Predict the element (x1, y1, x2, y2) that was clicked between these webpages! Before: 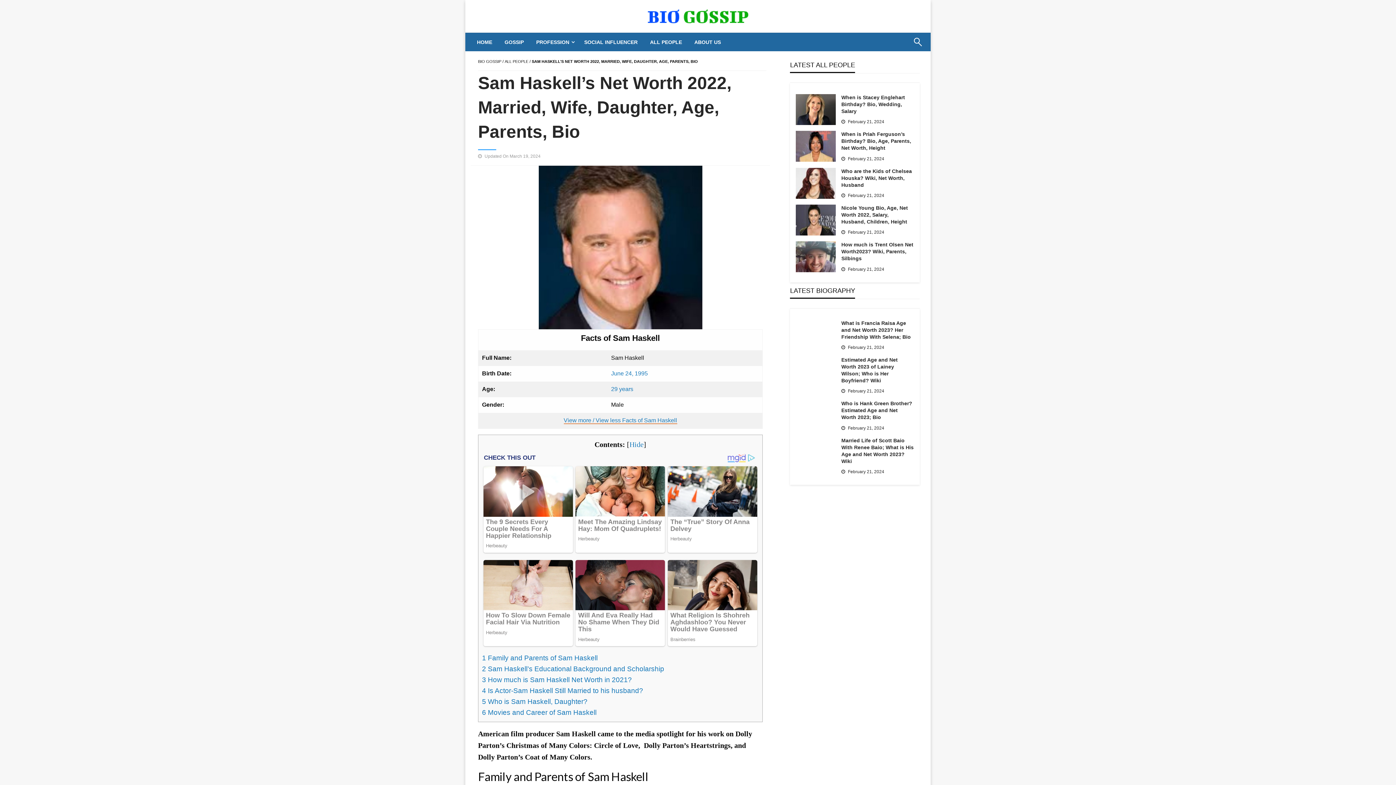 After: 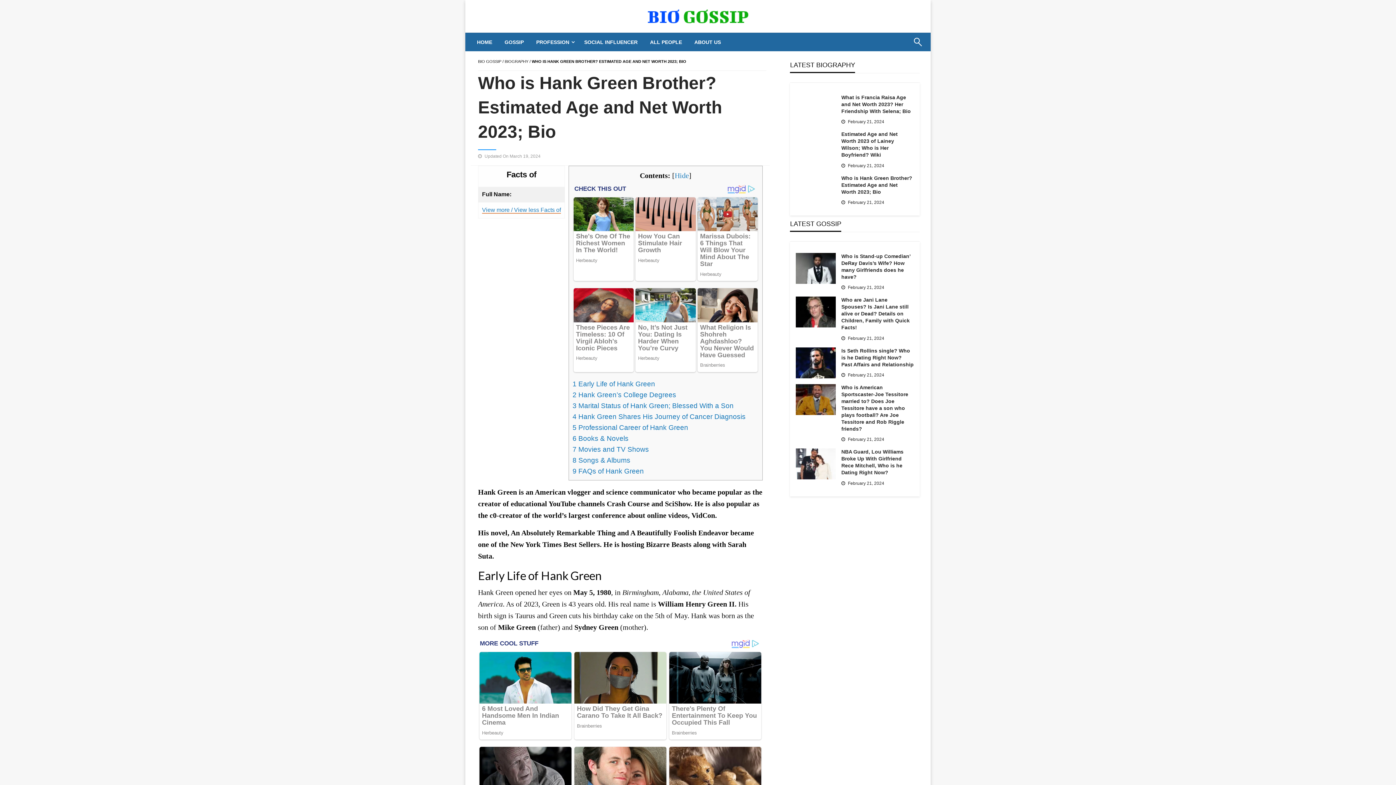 Action: bbox: (841, 400, 914, 421) label: Who is Hank Green Brother? Estimated Age and Net Worth 2023; Bio